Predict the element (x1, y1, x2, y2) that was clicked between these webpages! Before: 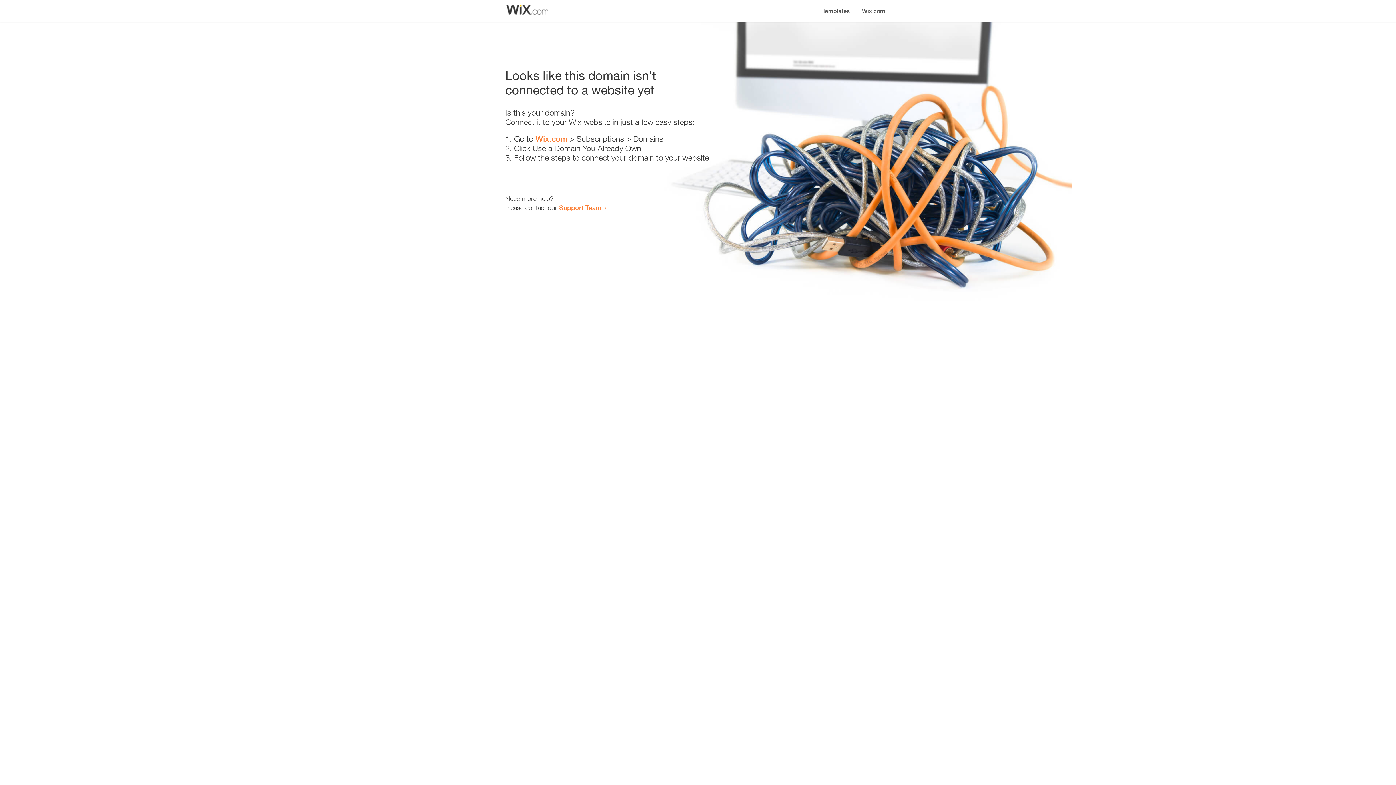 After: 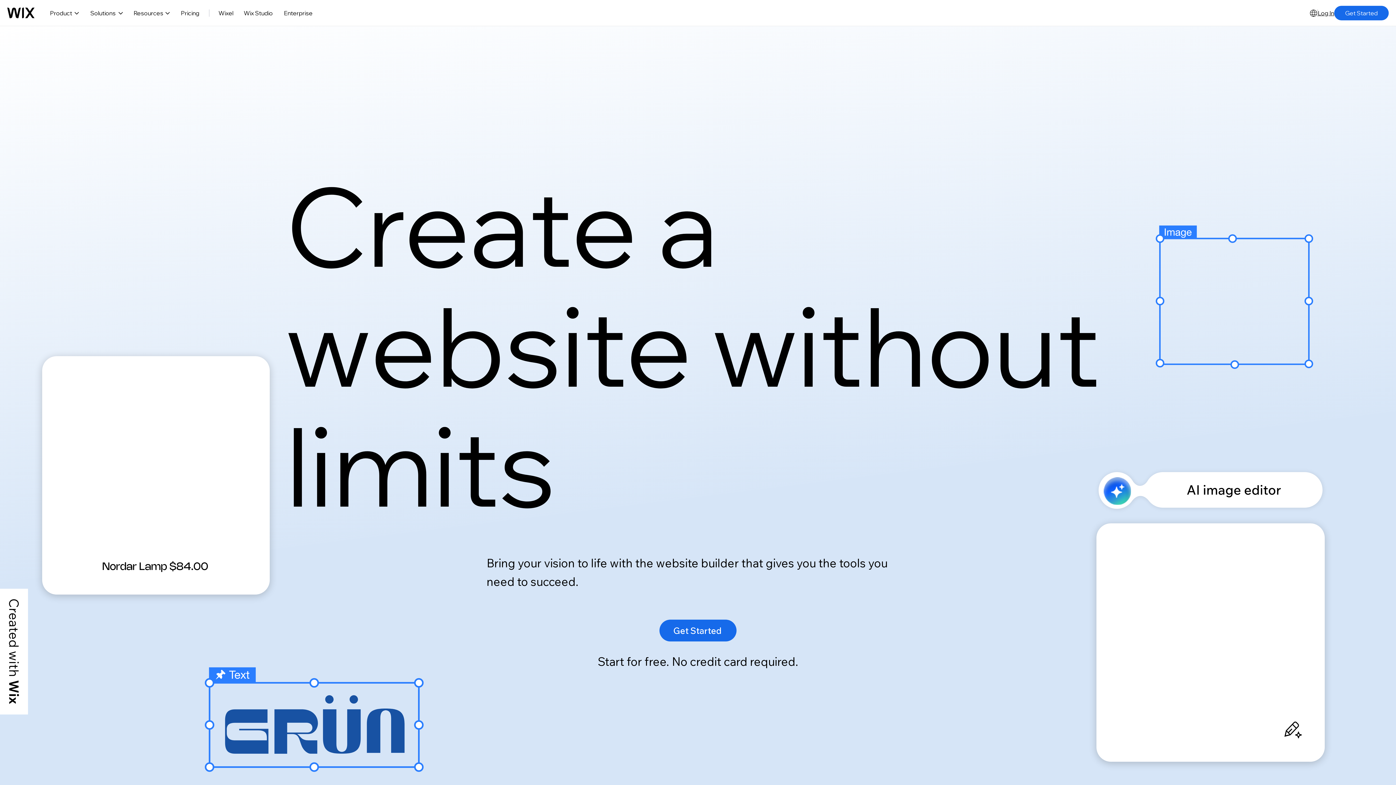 Action: label: Wix.com bbox: (856, 0, 890, 14)